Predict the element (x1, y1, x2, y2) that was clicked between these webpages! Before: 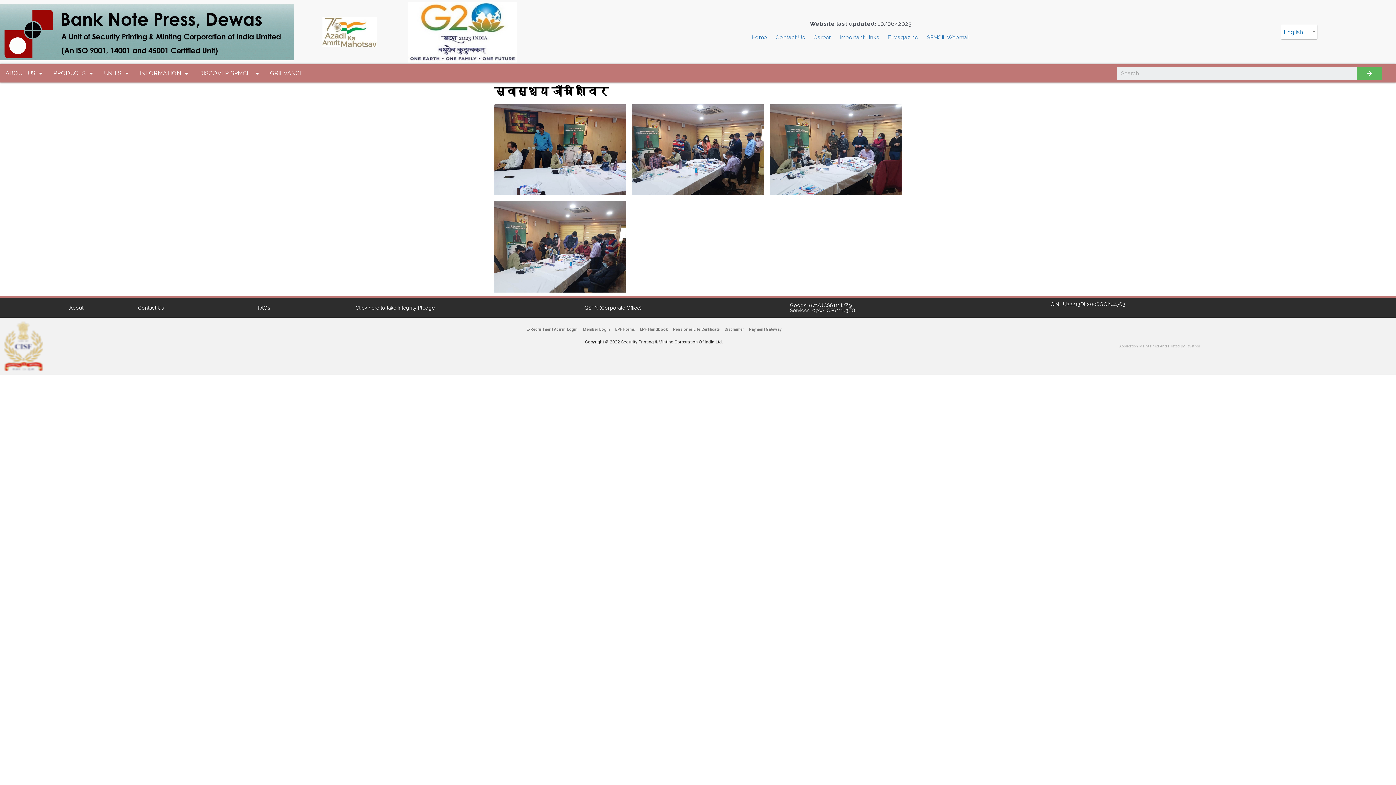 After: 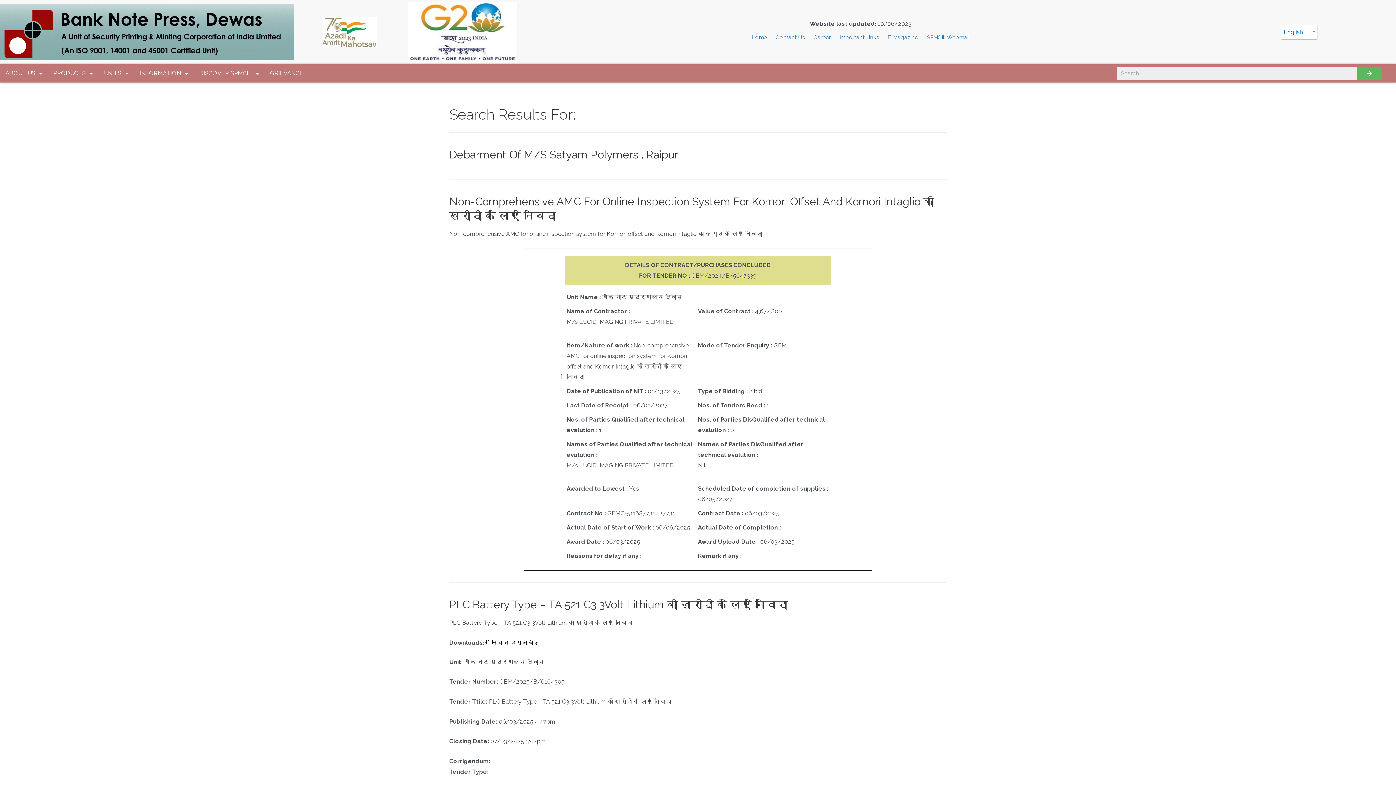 Action: bbox: (1356, 67, 1382, 79) label: Search